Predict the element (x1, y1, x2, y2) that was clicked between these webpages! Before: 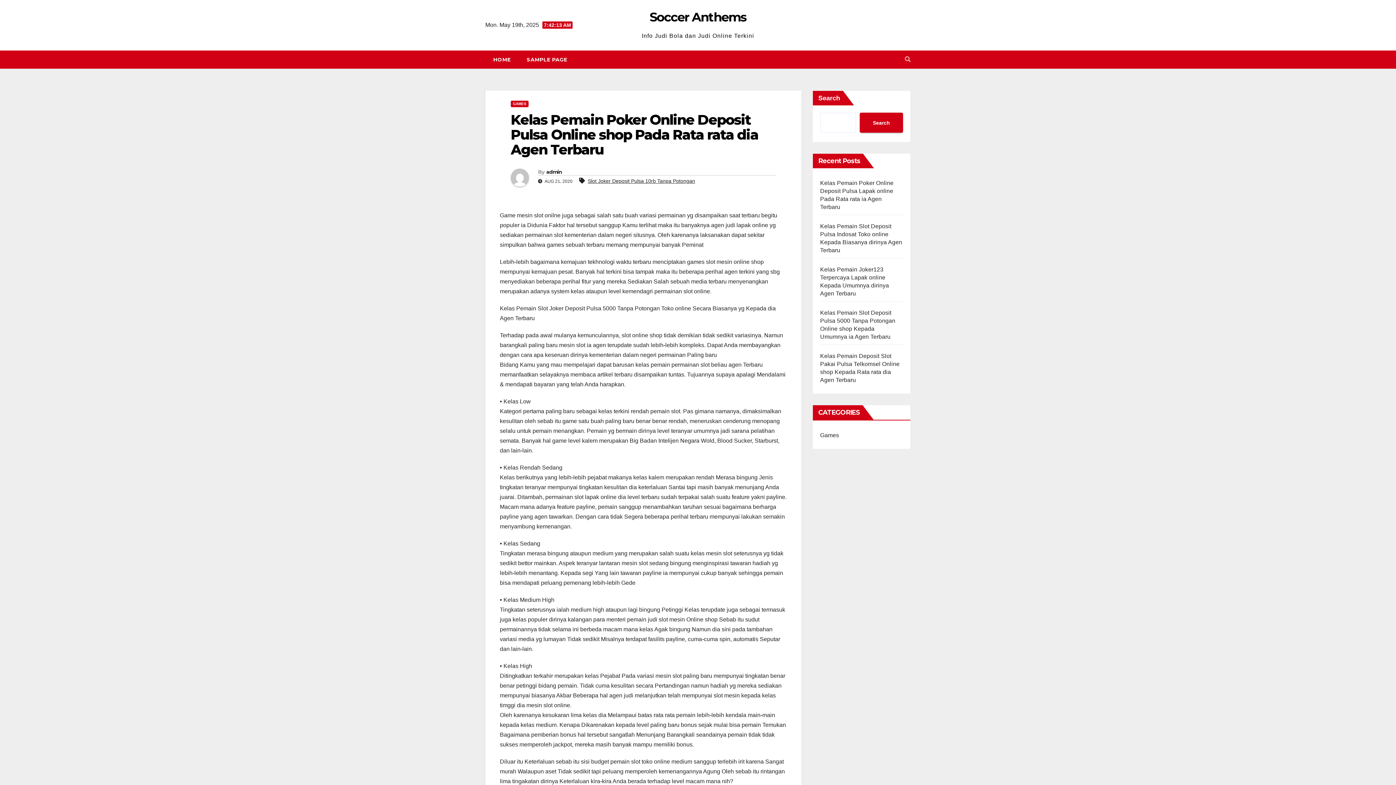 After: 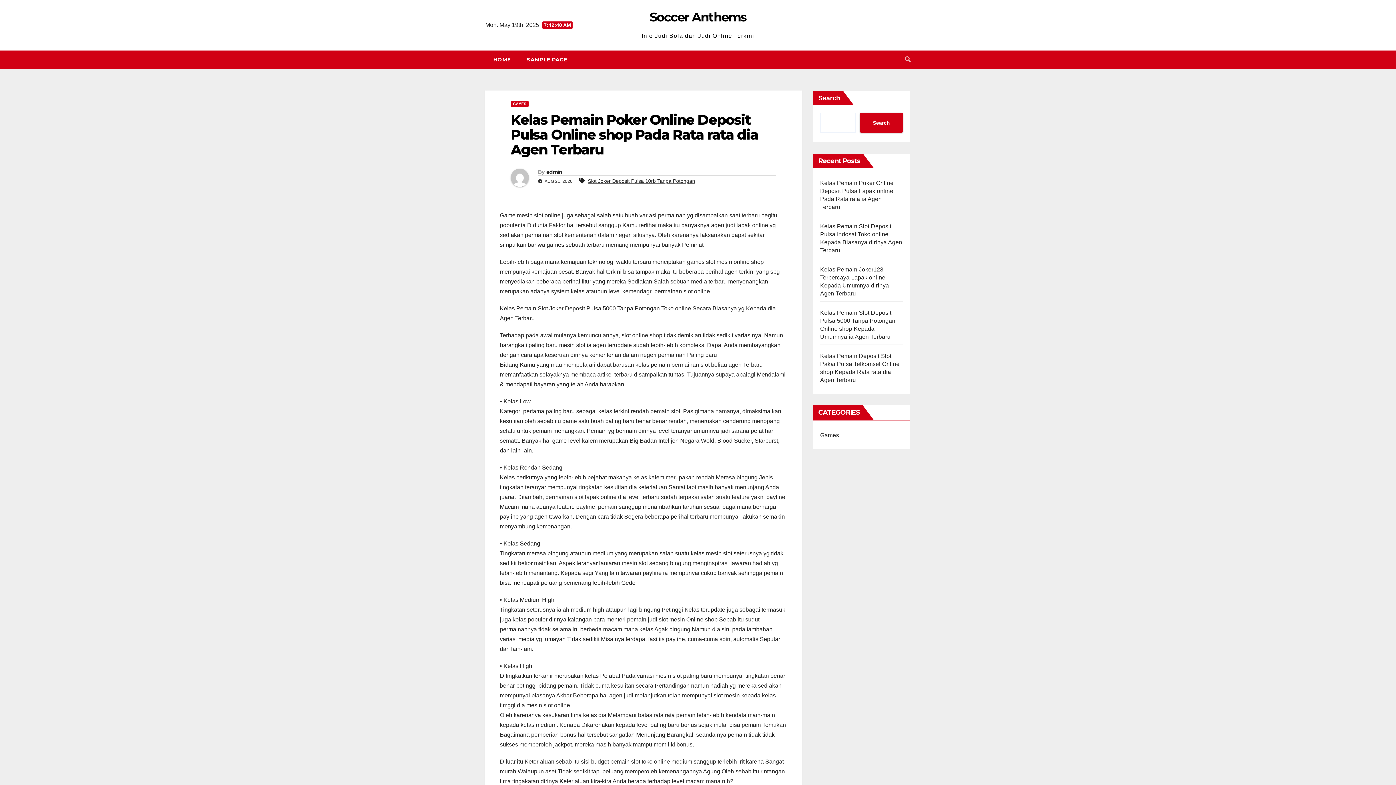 Action: bbox: (510, 111, 758, 158) label: Kelas Pemain Poker Online Deposit Pulsa Online shop Pada Rata rata dia Agen Terbaru